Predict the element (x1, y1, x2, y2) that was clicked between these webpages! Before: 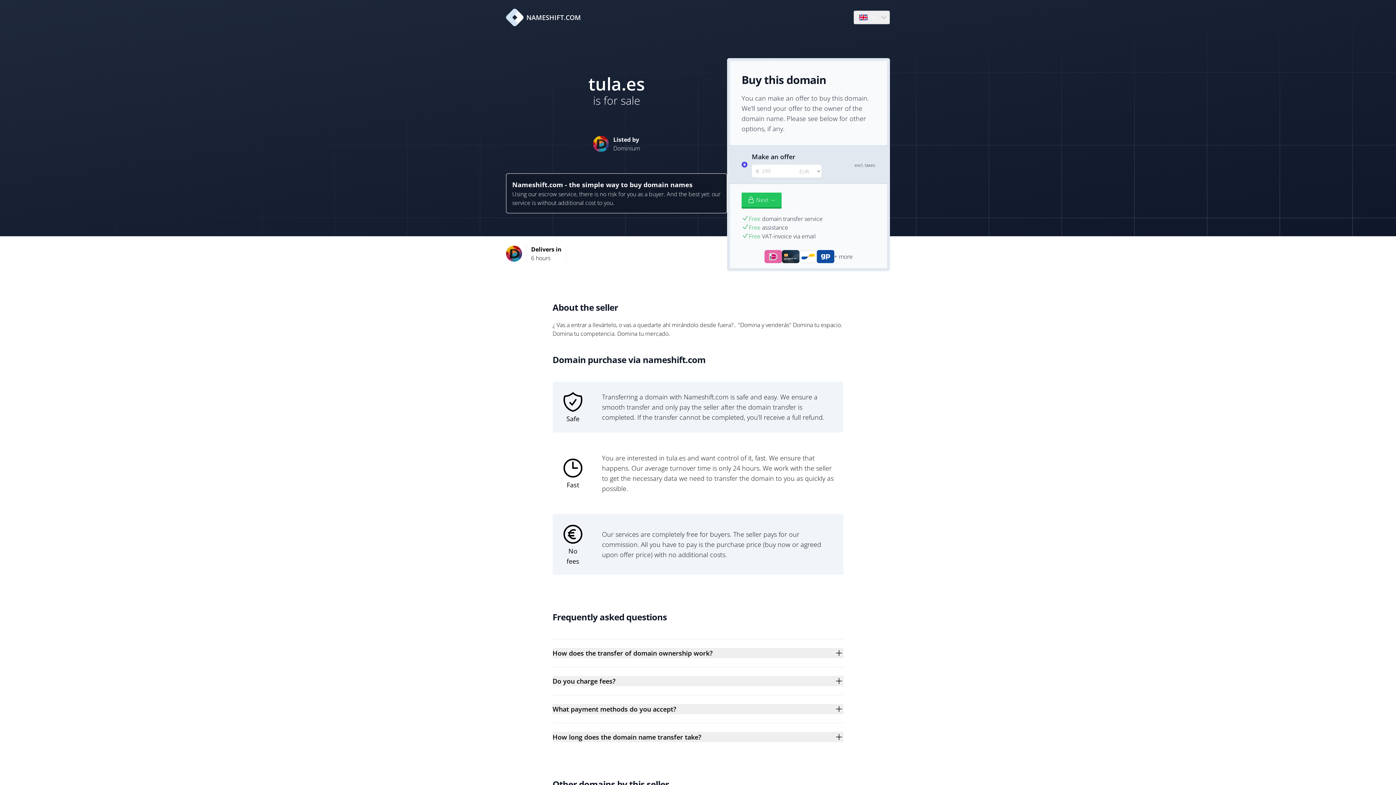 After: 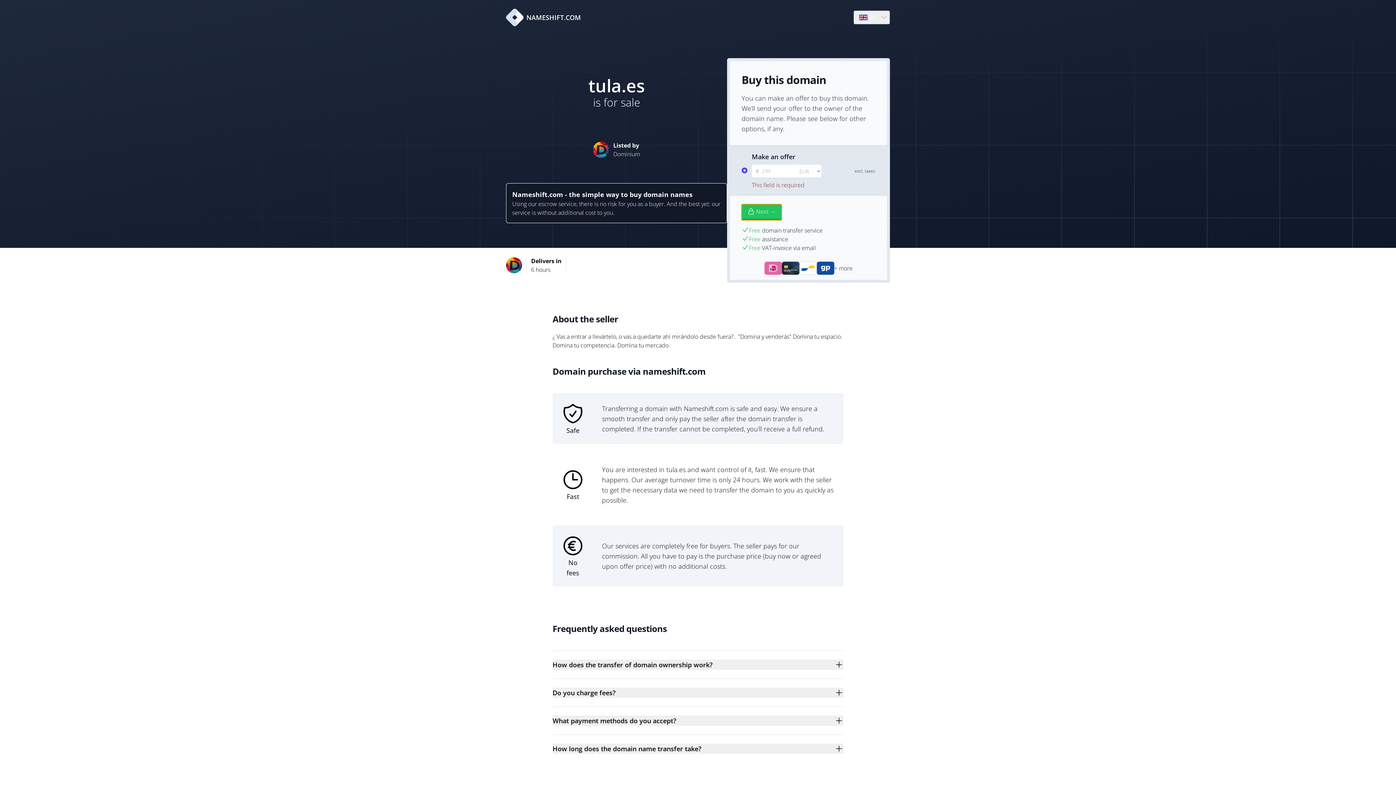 Action: label: Next → bbox: (741, 192, 781, 208)